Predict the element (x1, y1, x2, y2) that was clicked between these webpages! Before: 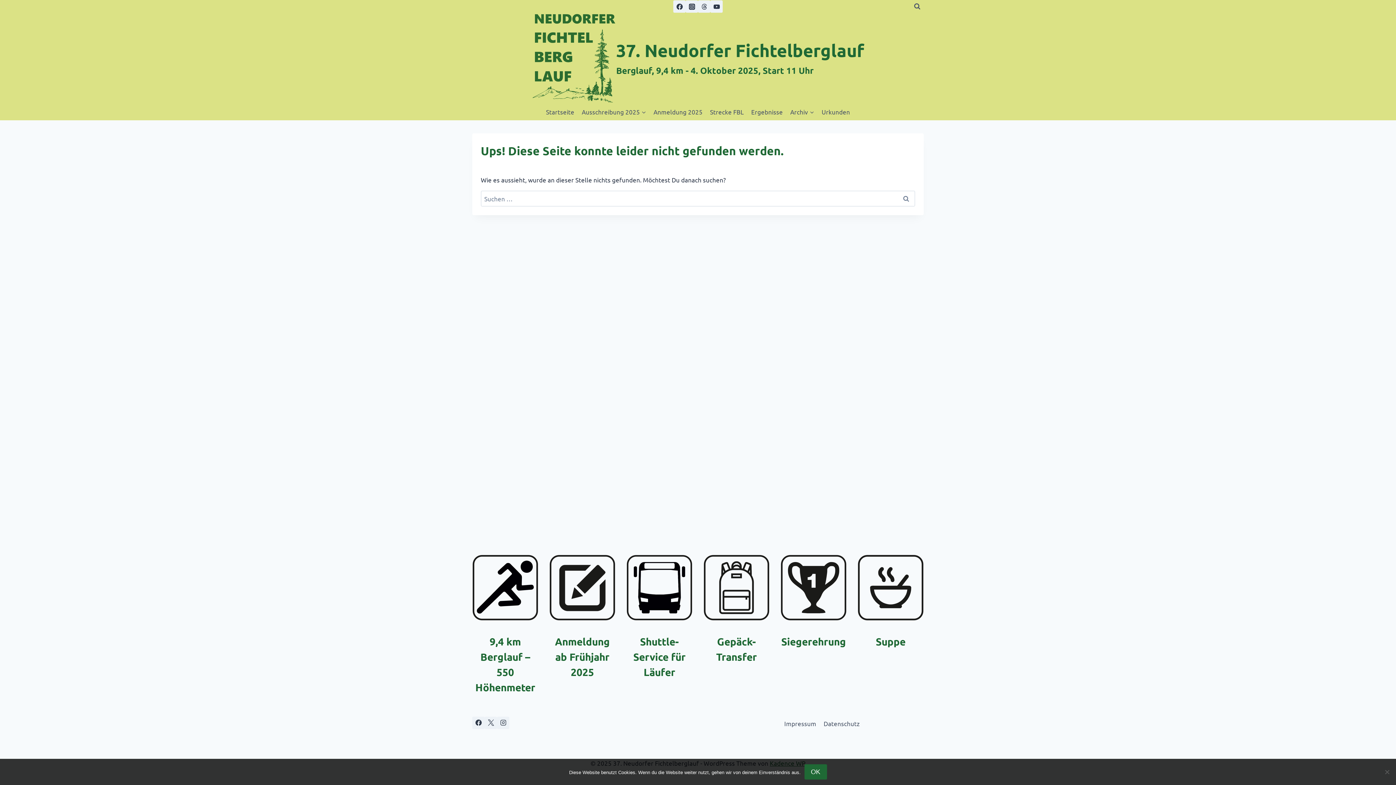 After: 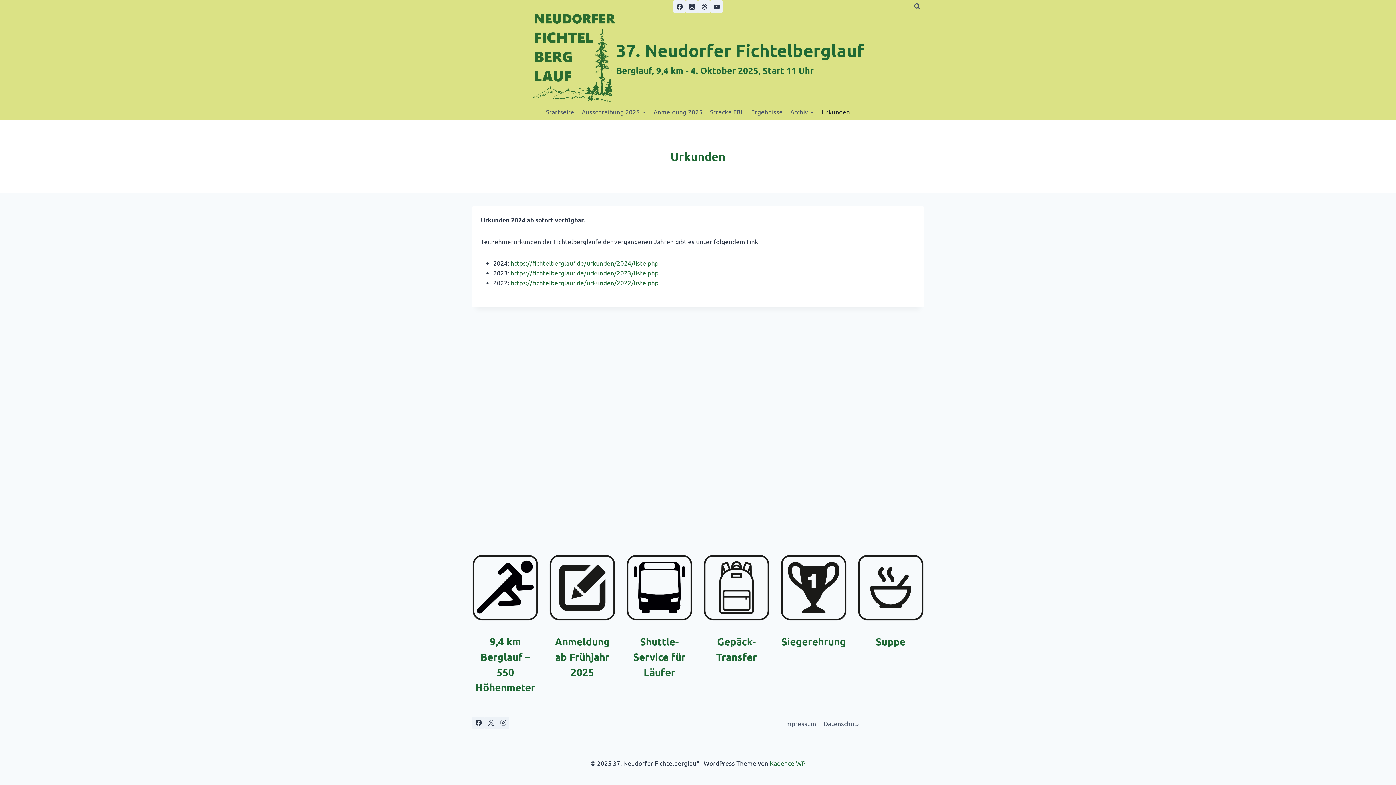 Action: bbox: (818, 103, 853, 120) label: Urkunden